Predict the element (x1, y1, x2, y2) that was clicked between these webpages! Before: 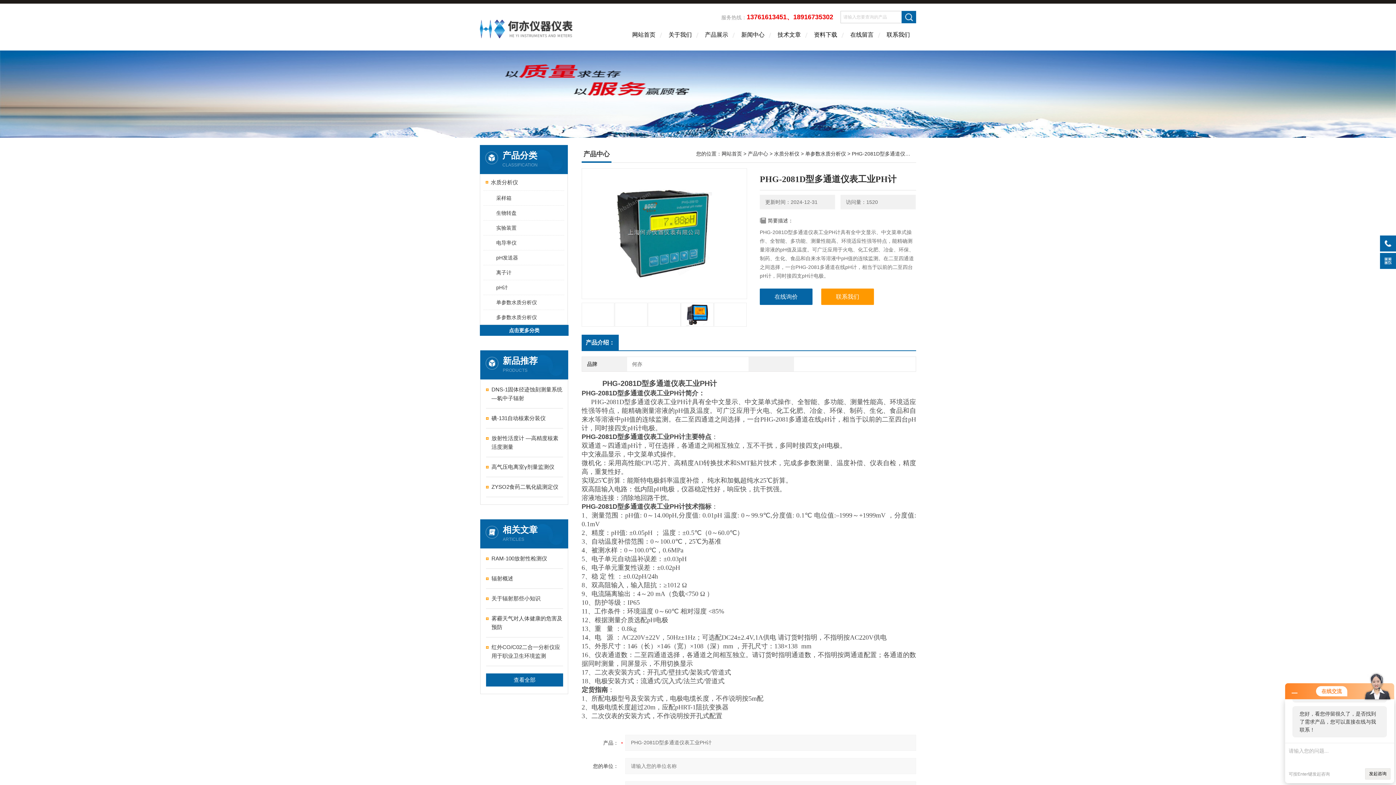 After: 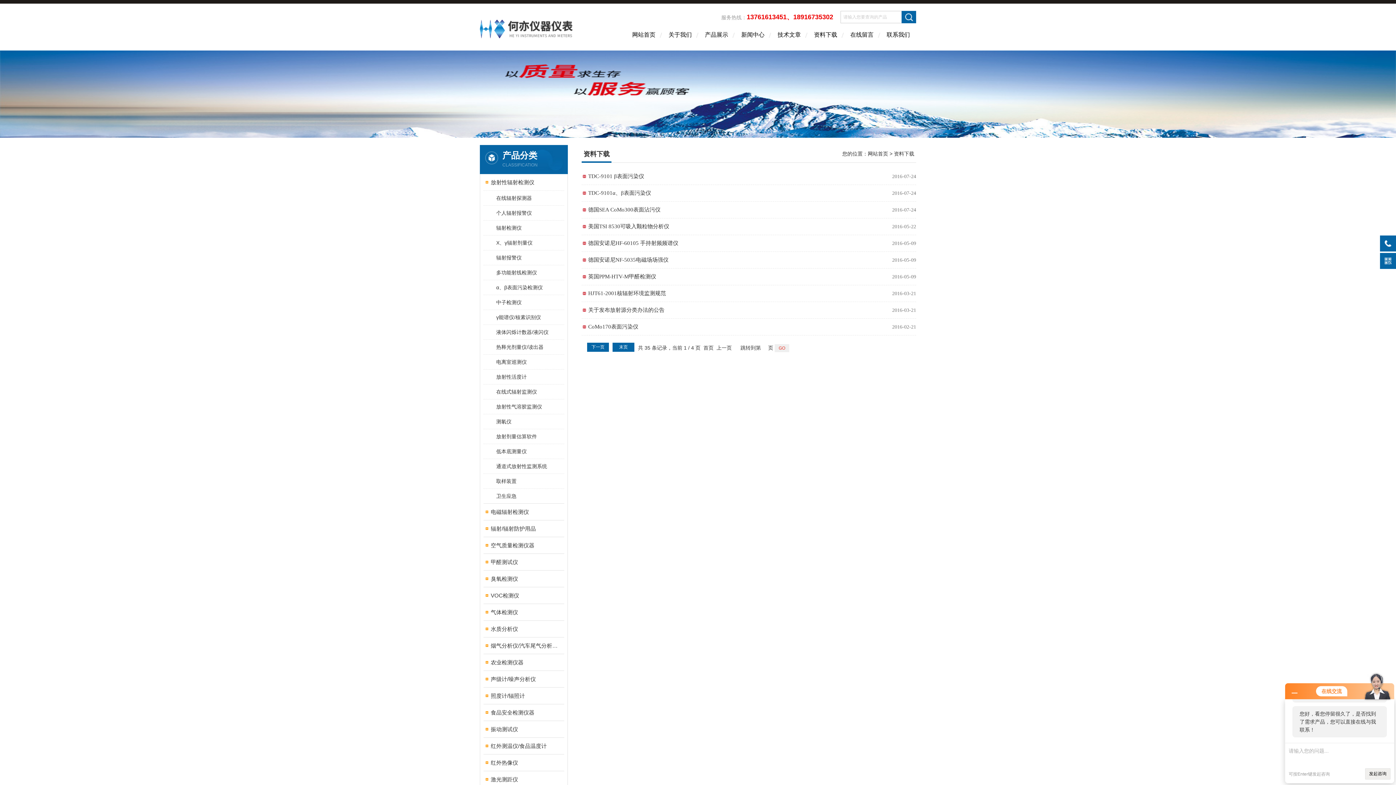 Action: label: 资料下载 bbox: (807, 26, 844, 50)